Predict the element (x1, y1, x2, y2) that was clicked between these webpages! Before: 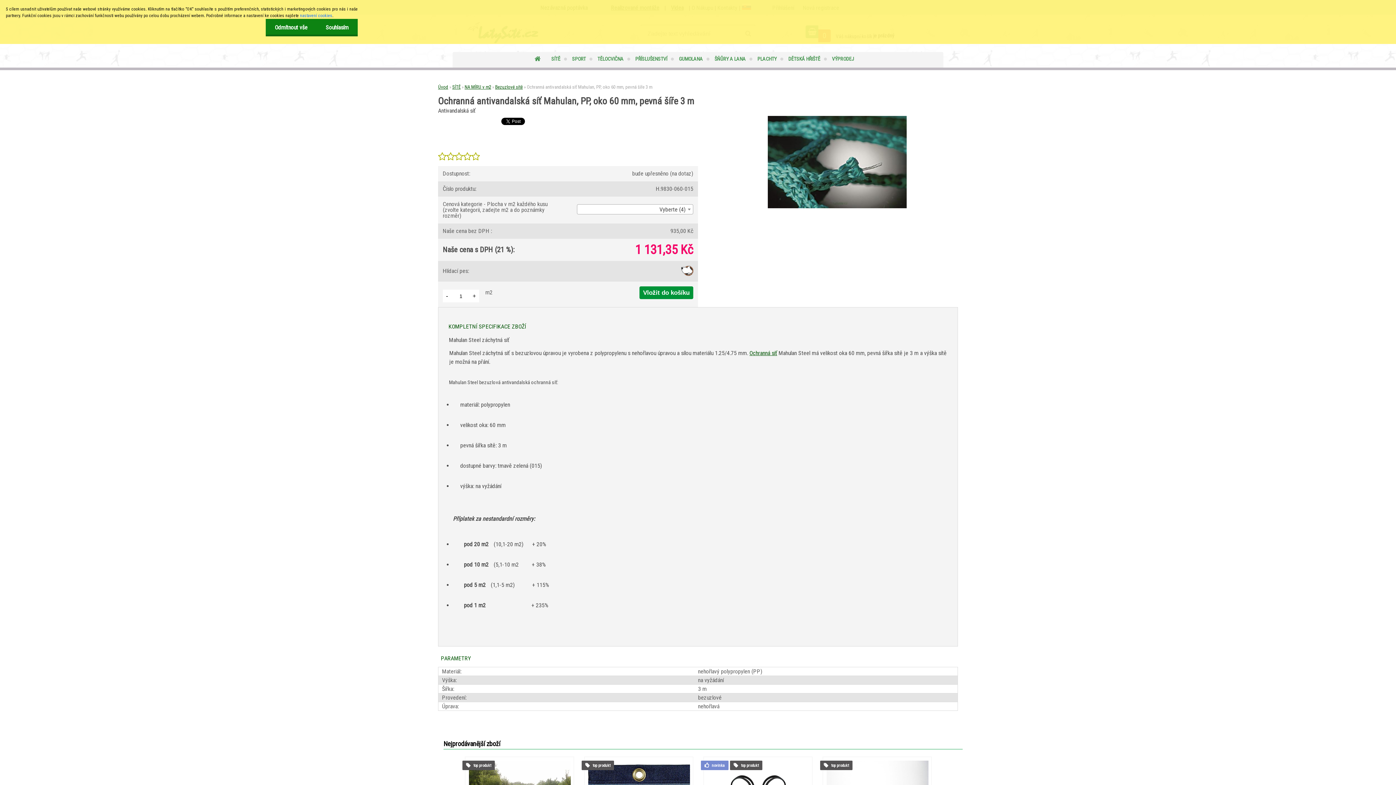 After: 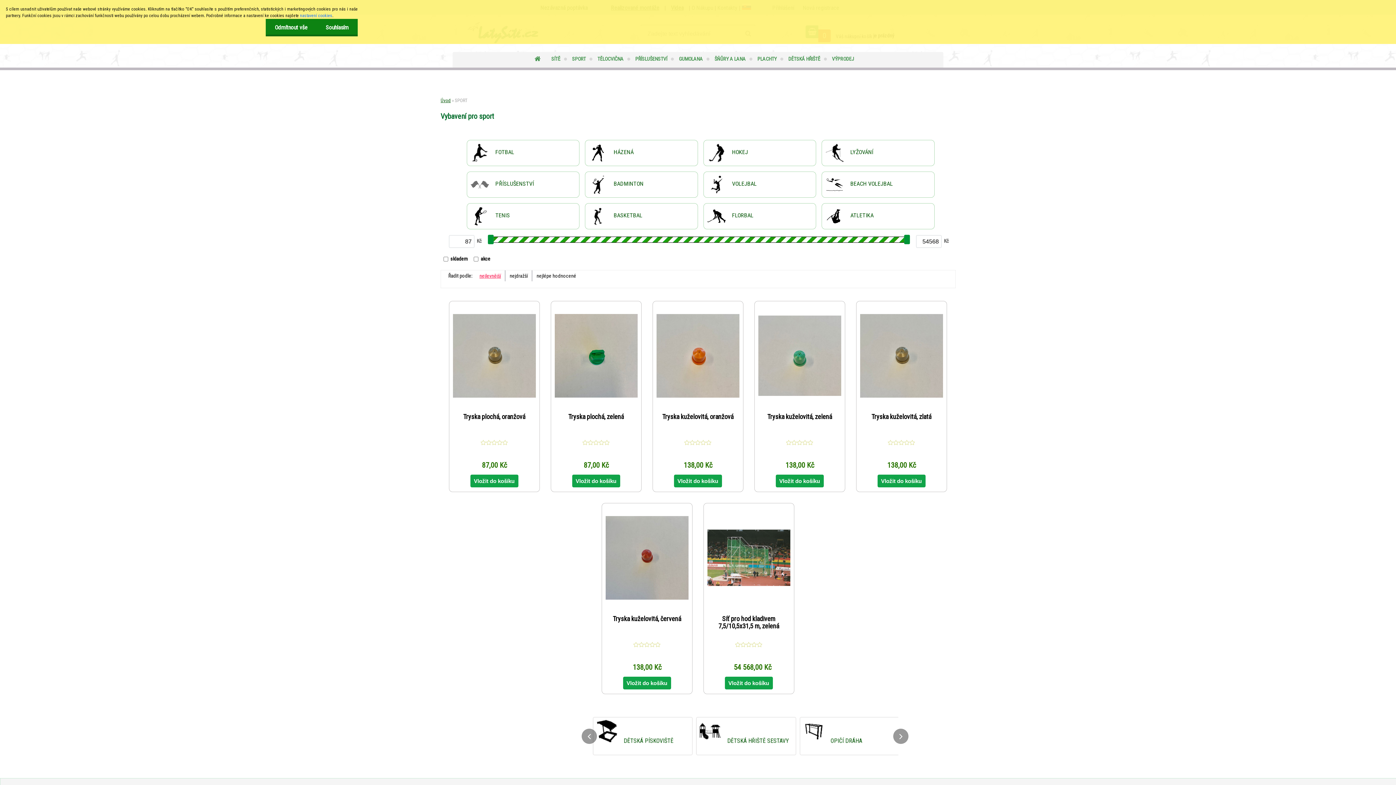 Action: label: SPORT bbox: (572, 52, 596, 66)